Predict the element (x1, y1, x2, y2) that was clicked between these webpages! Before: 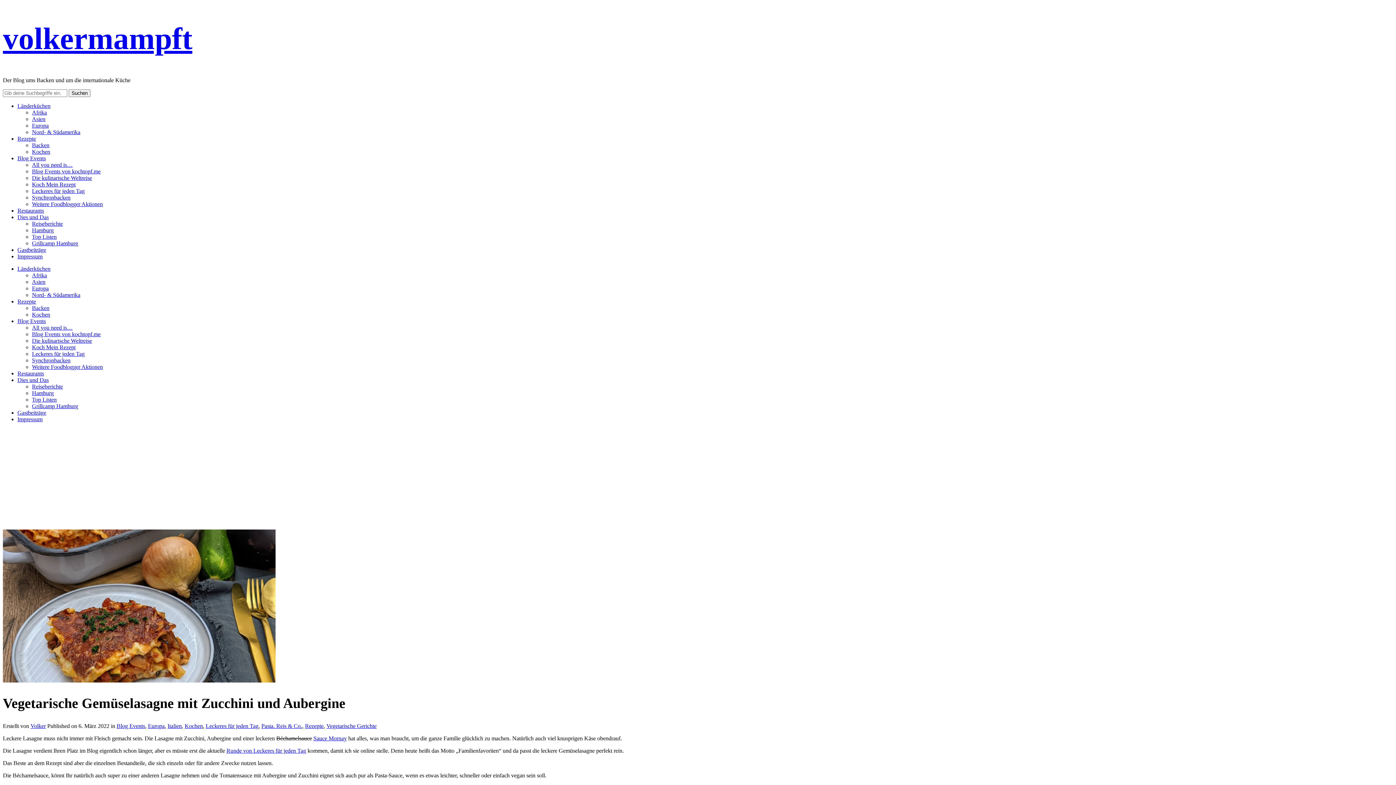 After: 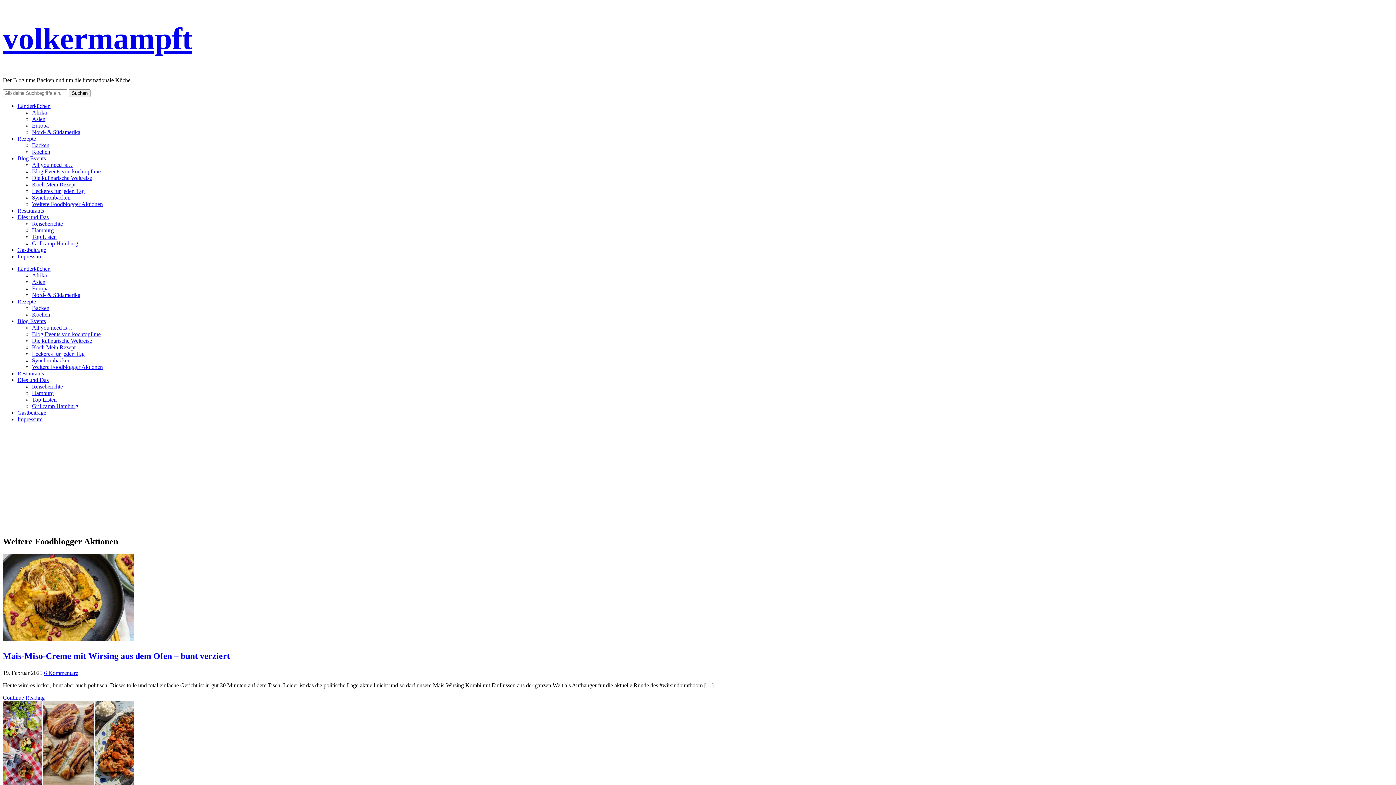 Action: label: Weitere Foodblogger Aktionen bbox: (32, 363, 102, 370)